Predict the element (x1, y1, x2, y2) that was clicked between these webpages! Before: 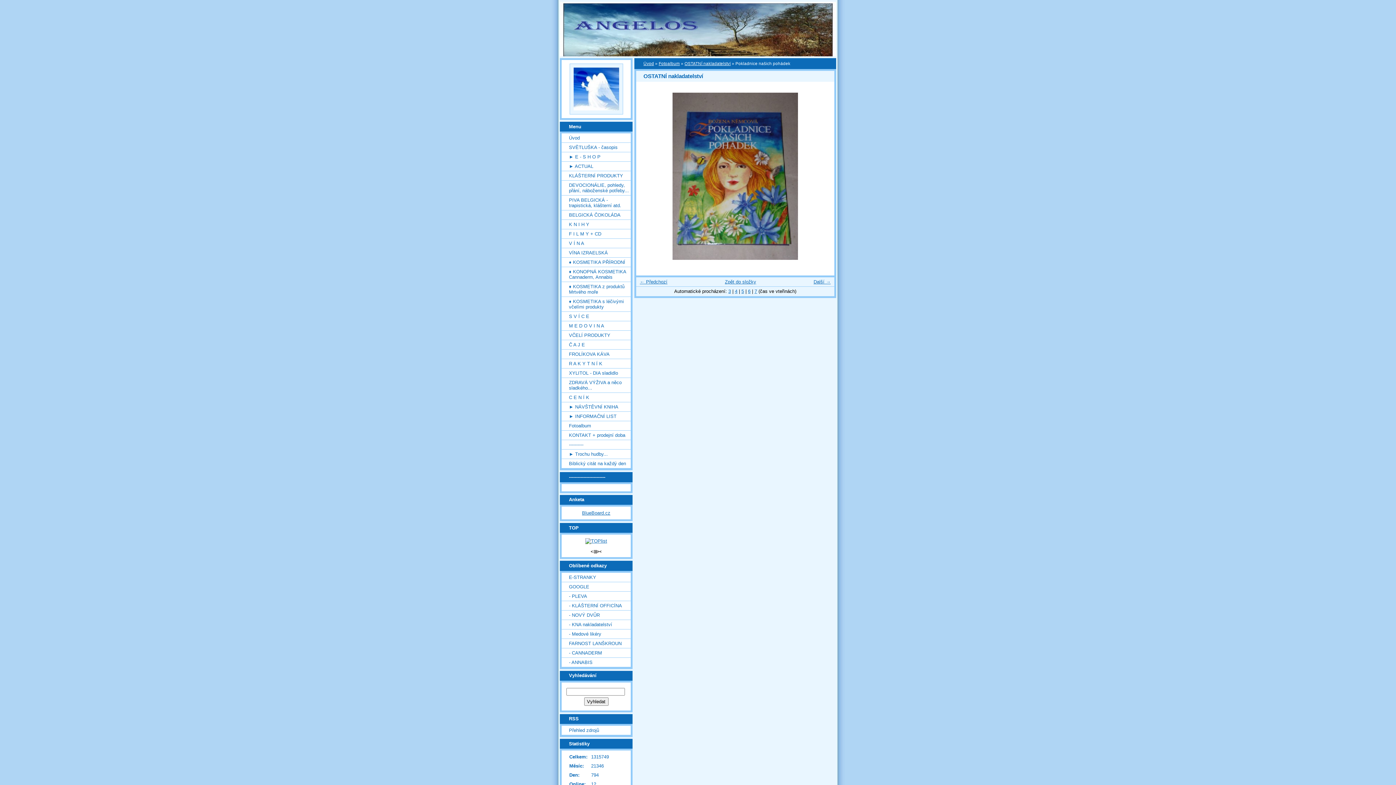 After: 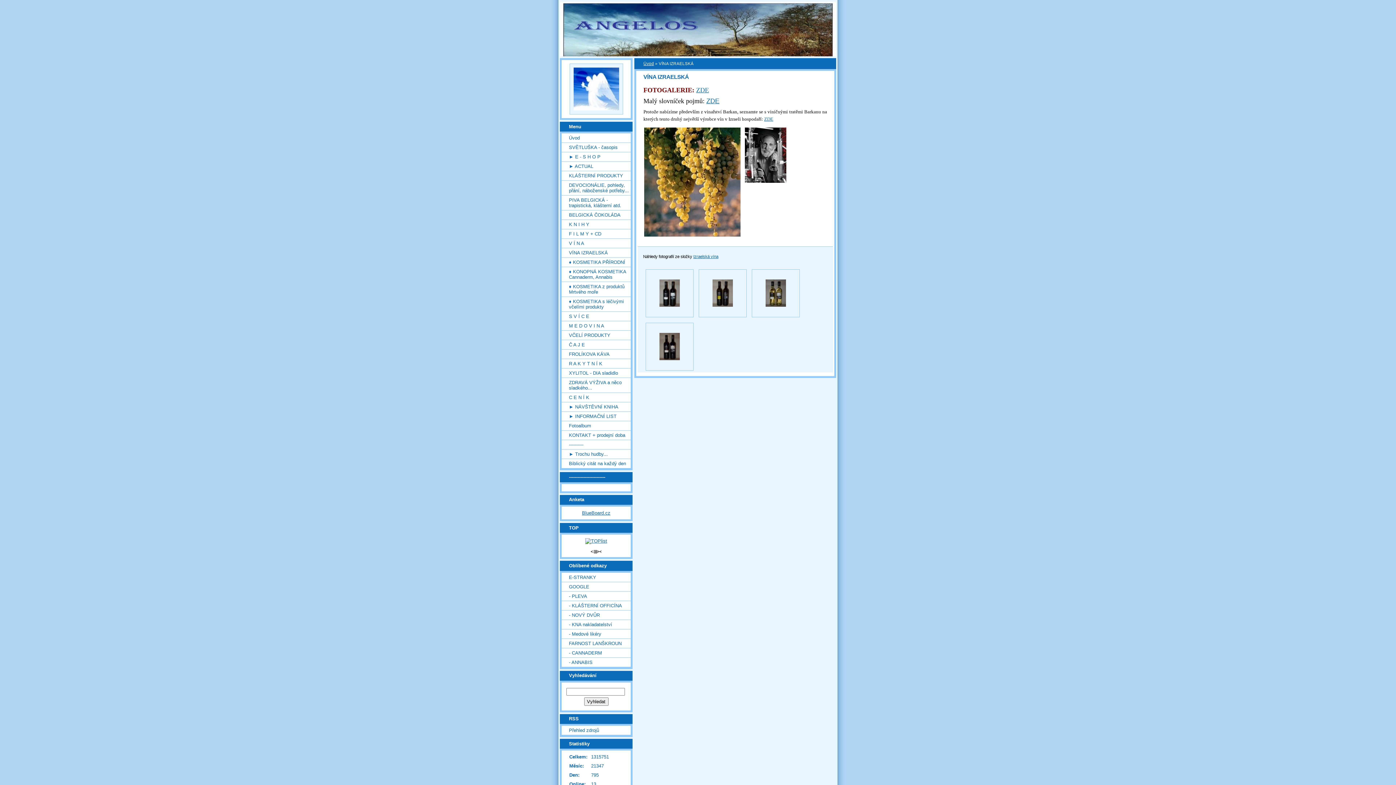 Action: bbox: (561, 248, 630, 257) label: VÍNA IZRAELSKÁ